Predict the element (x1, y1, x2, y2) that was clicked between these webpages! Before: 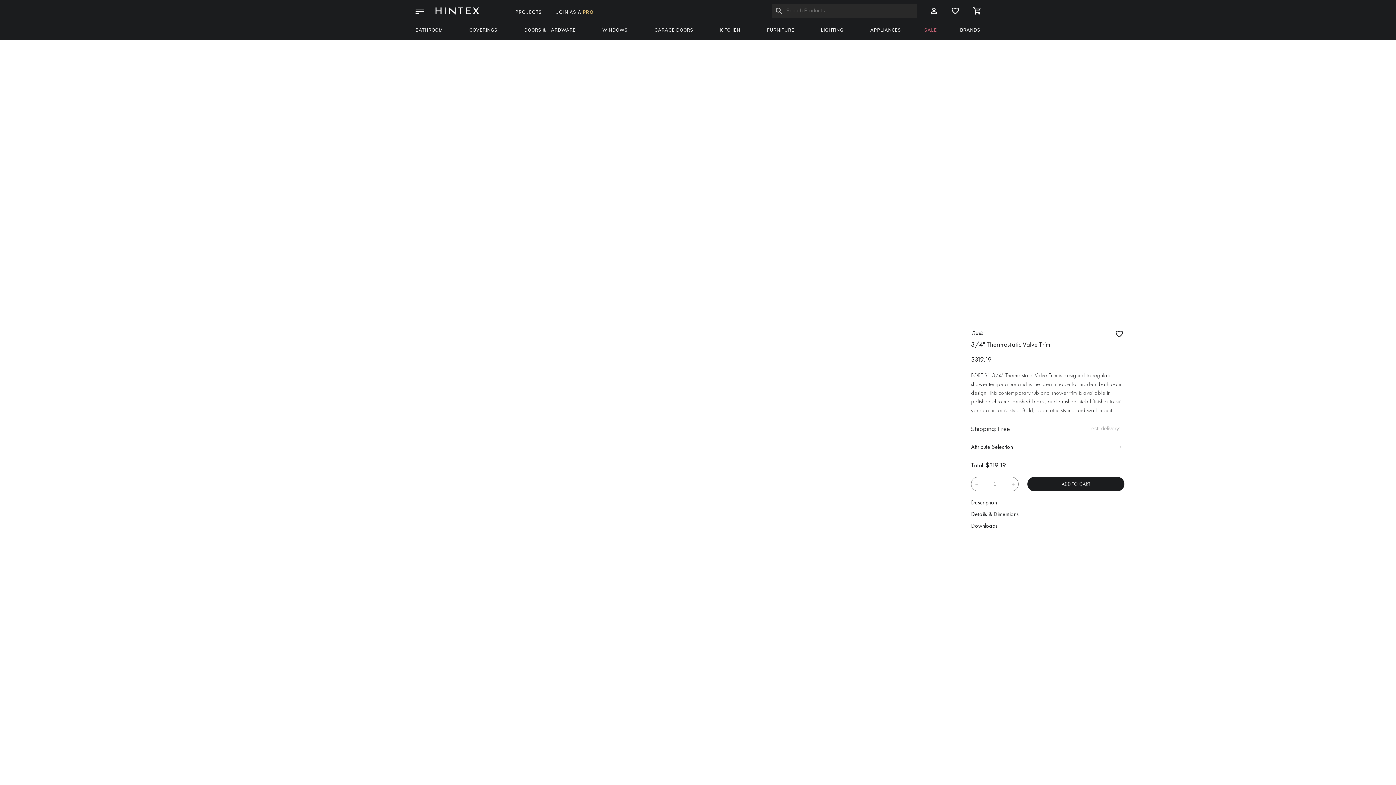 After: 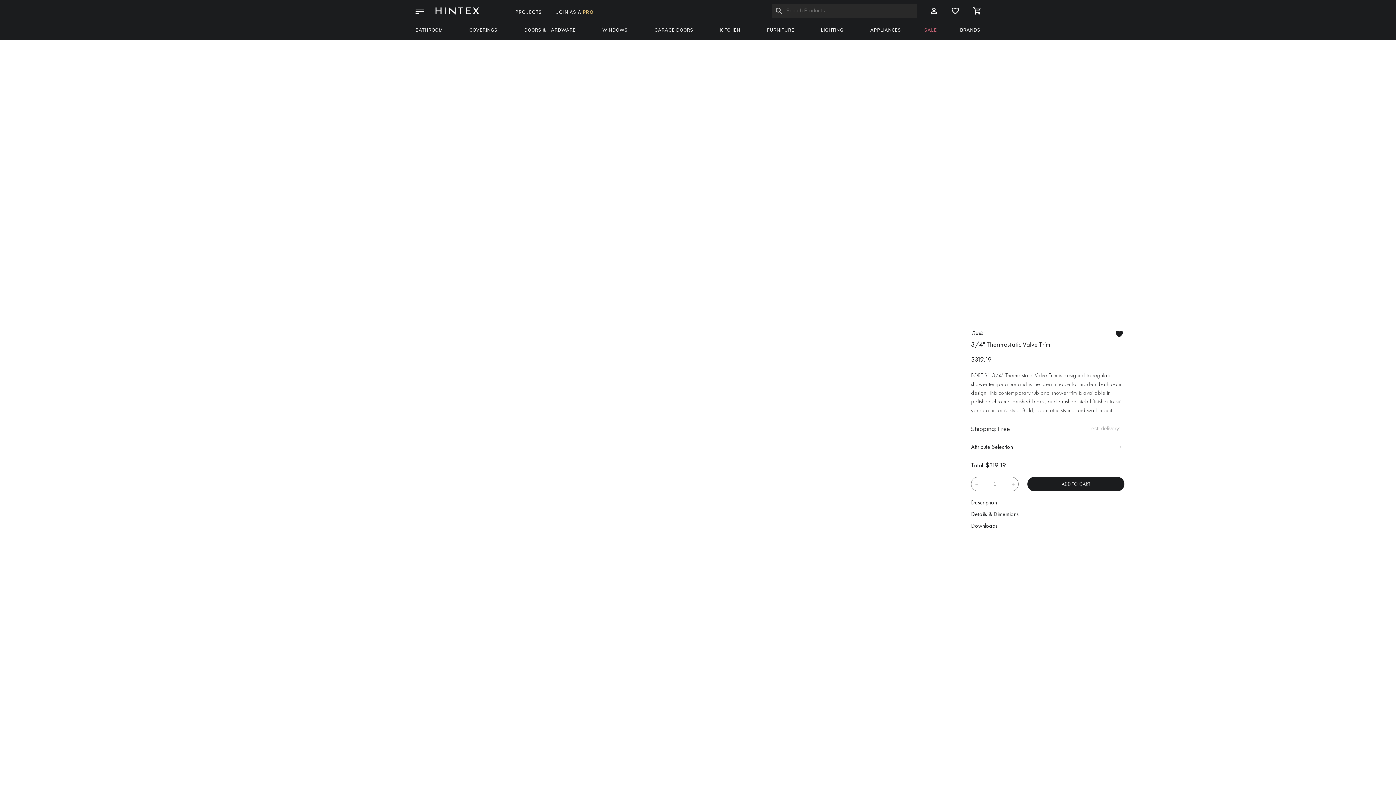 Action: bbox: (1047, 330, 1123, 337)